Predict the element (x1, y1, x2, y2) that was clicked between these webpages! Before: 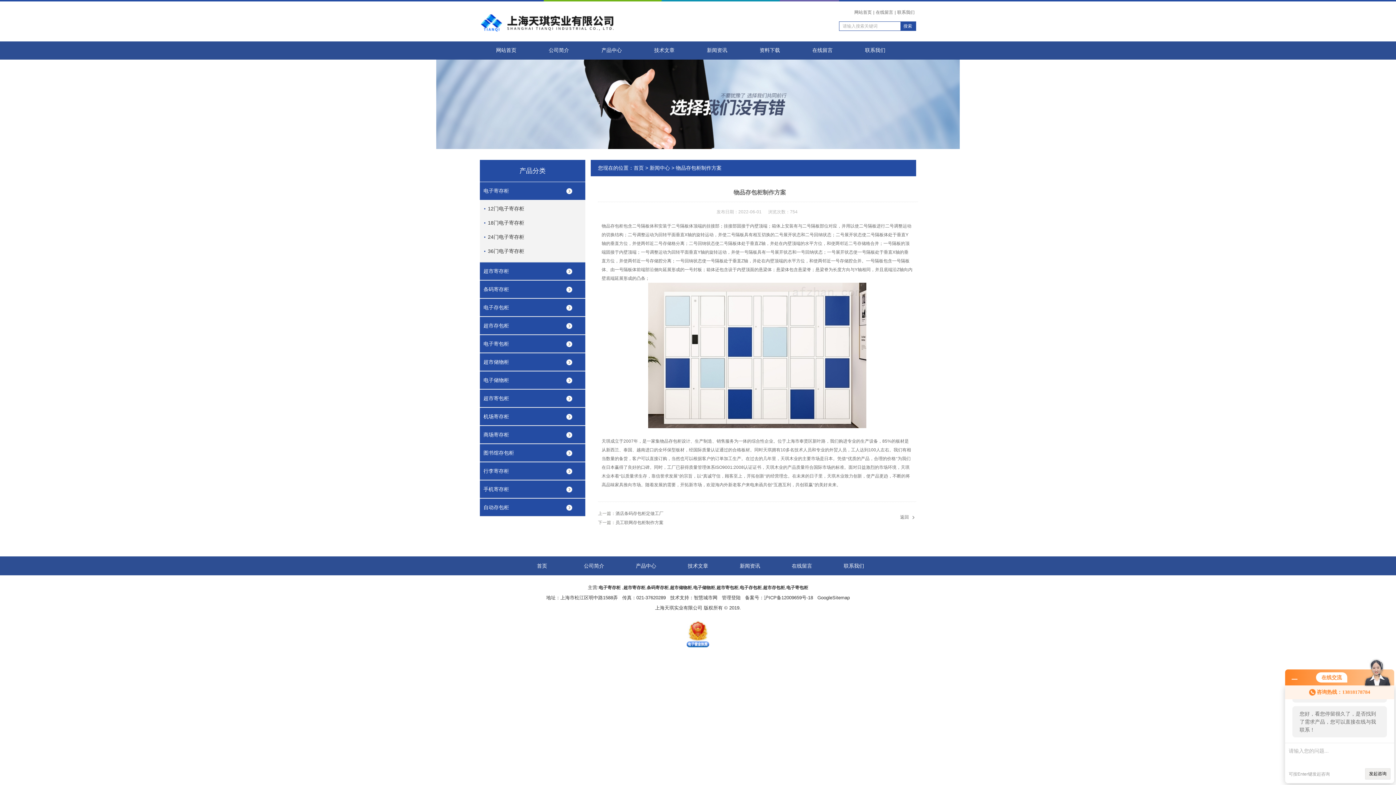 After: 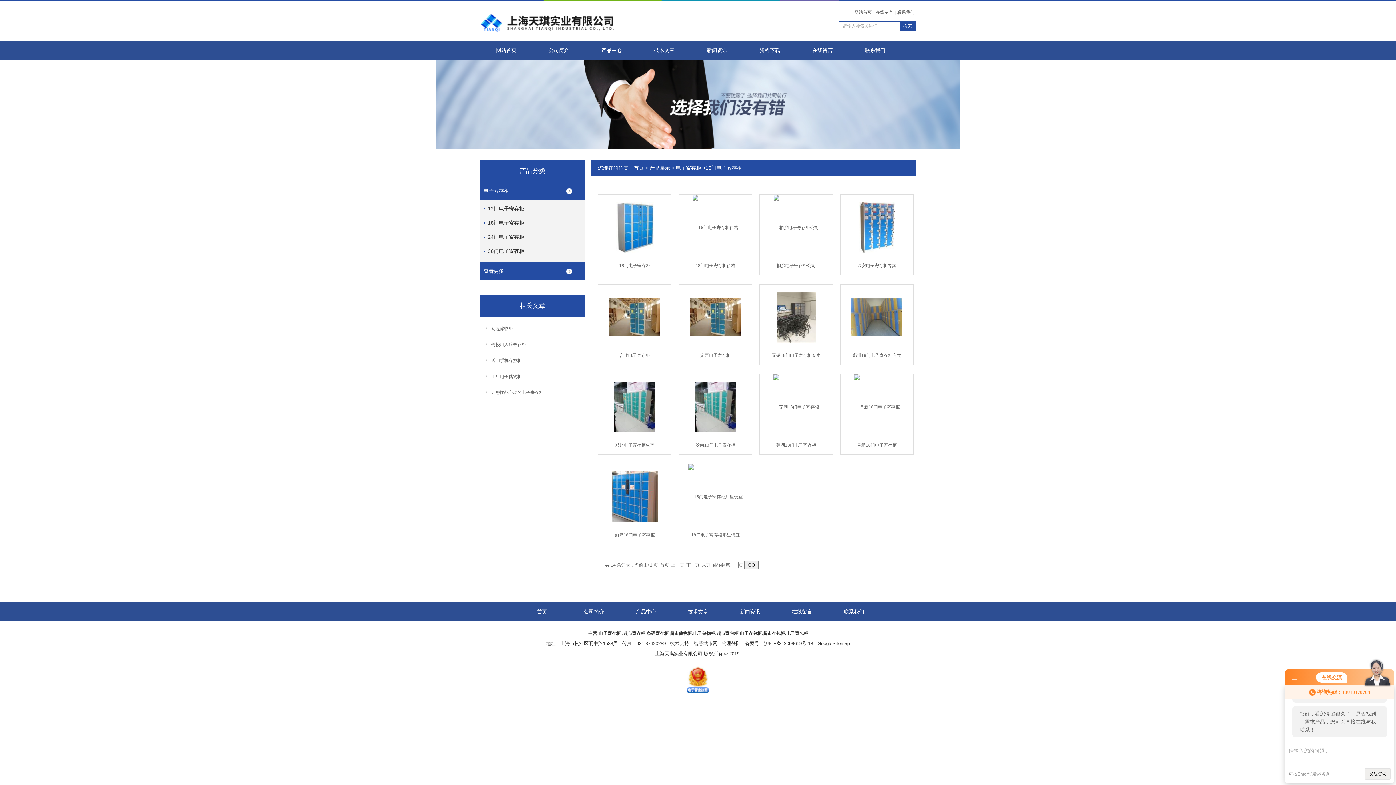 Action: bbox: (484, 214, 589, 231) label: 18门电子寄存柜